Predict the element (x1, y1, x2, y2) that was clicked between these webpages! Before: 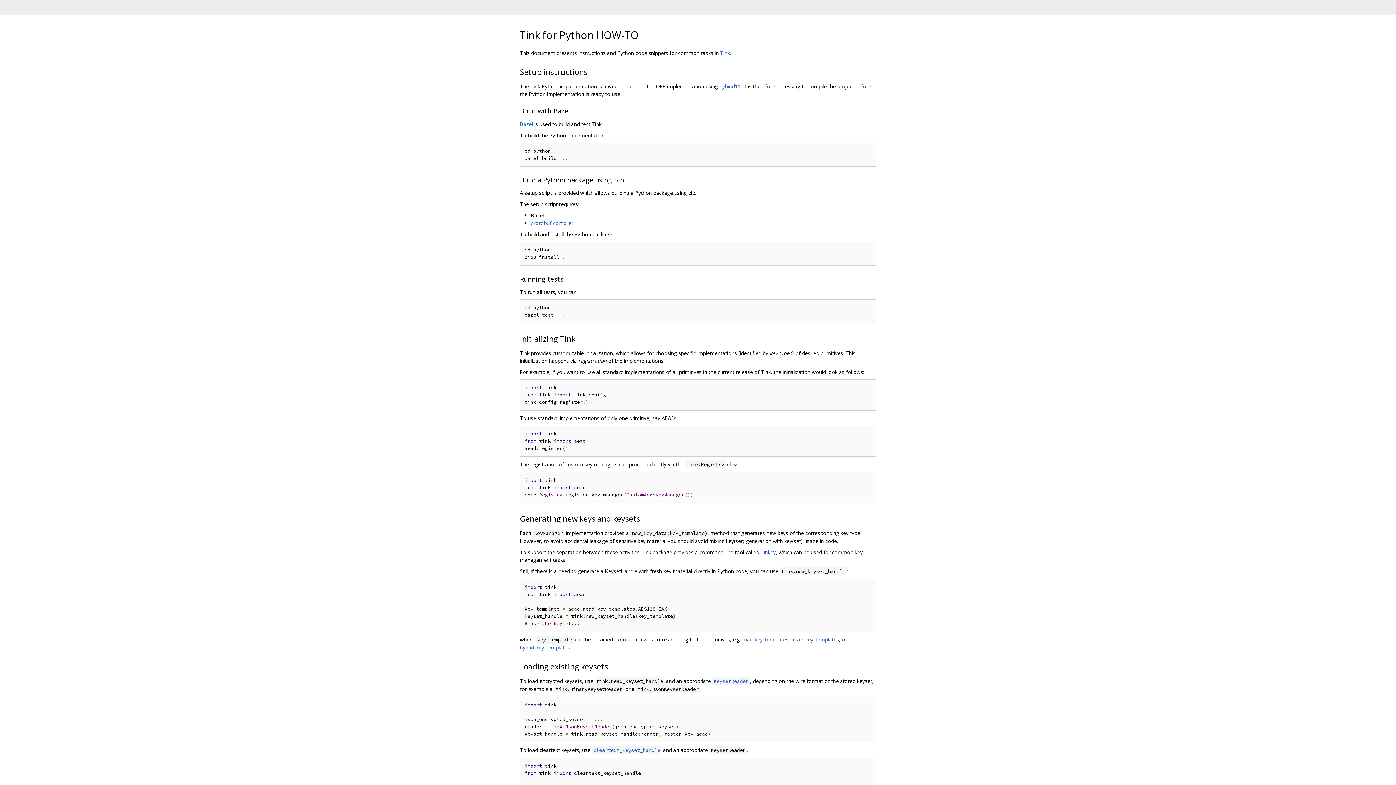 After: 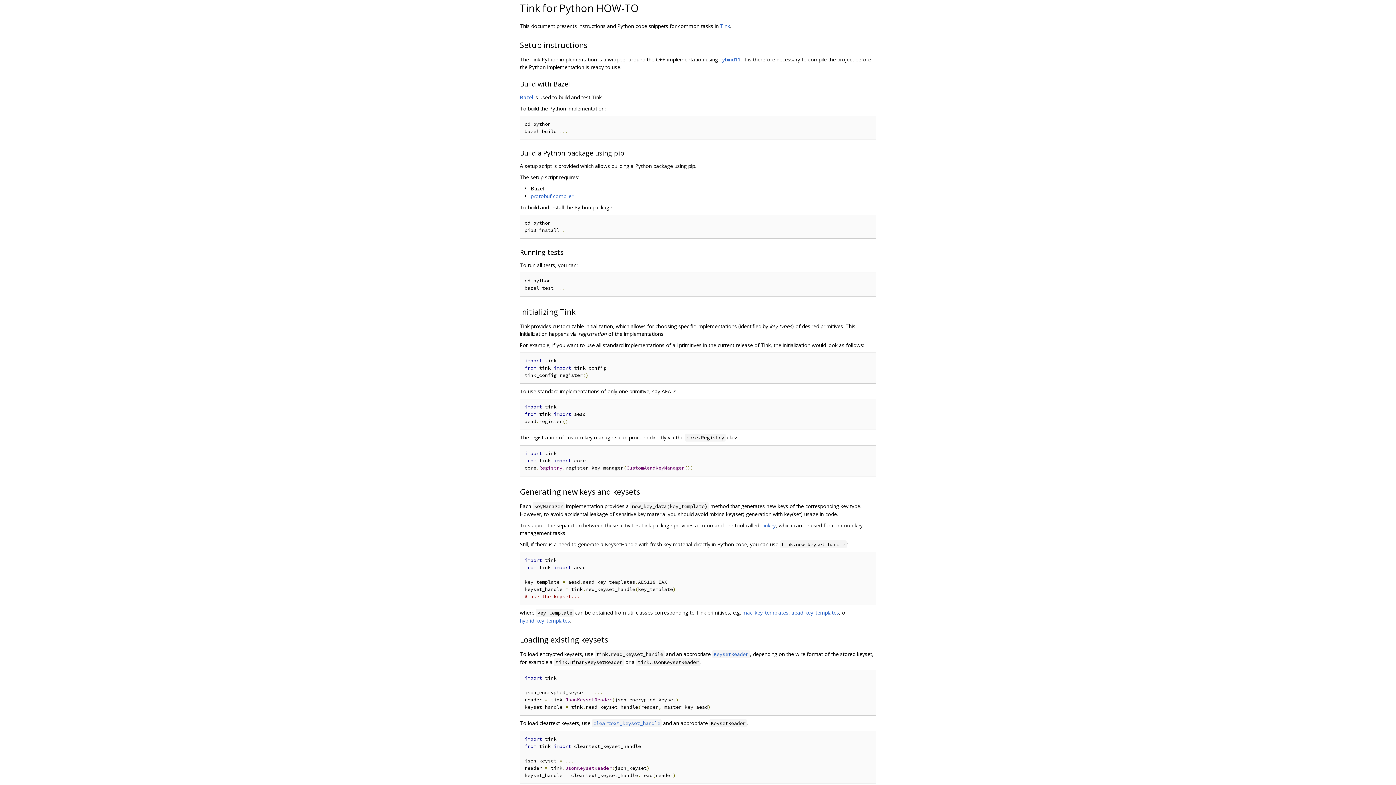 Action: bbox: (504, 27, 520, 42)